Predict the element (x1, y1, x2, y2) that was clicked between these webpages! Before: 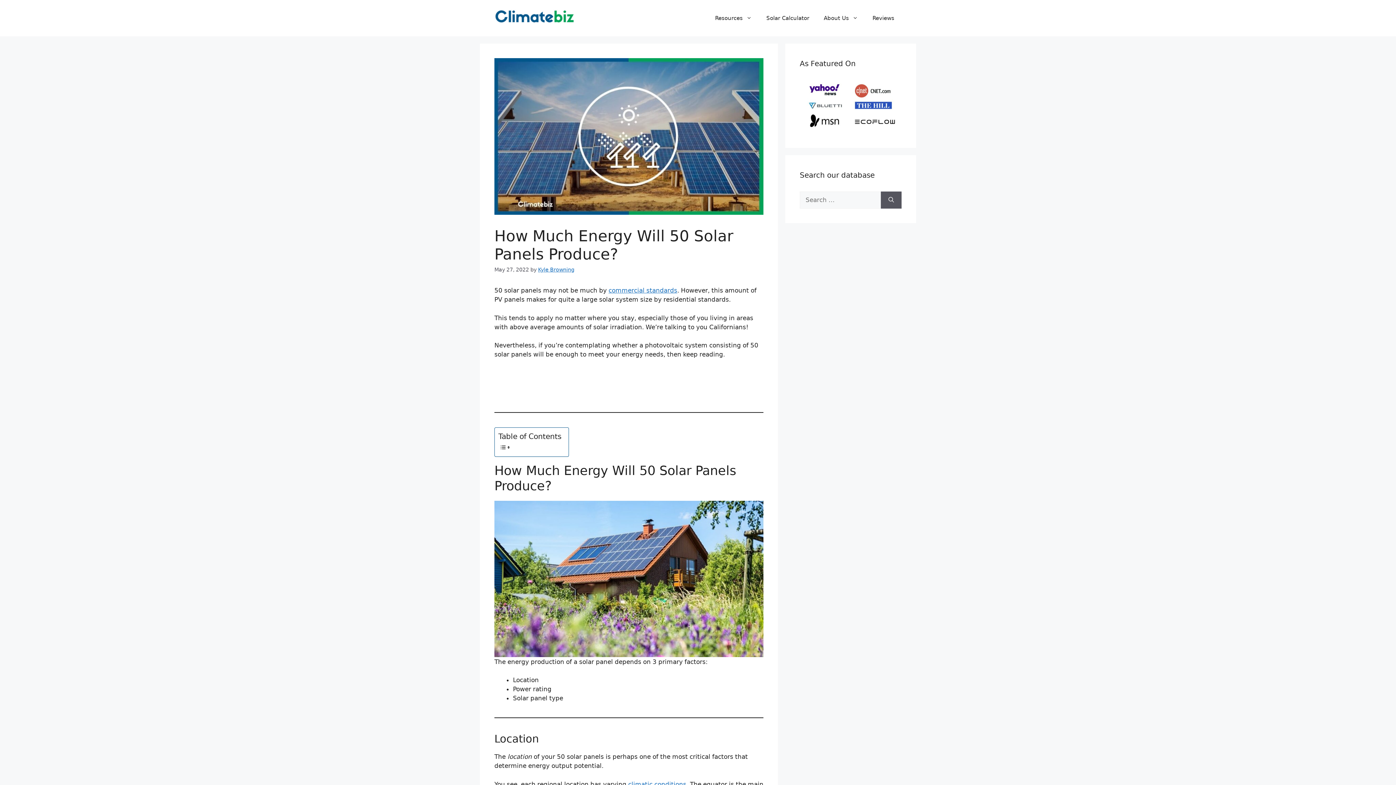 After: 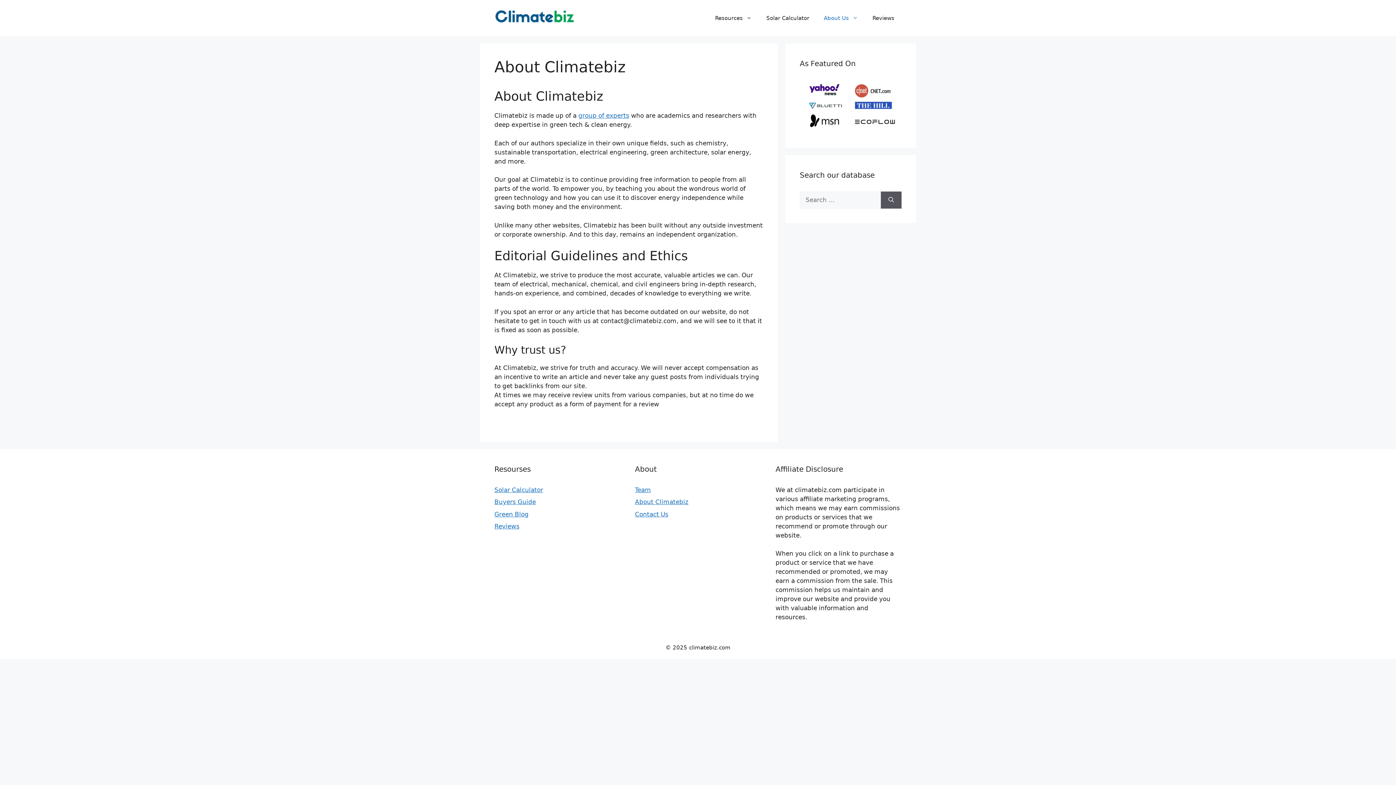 Action: label: About Us bbox: (816, 7, 865, 29)